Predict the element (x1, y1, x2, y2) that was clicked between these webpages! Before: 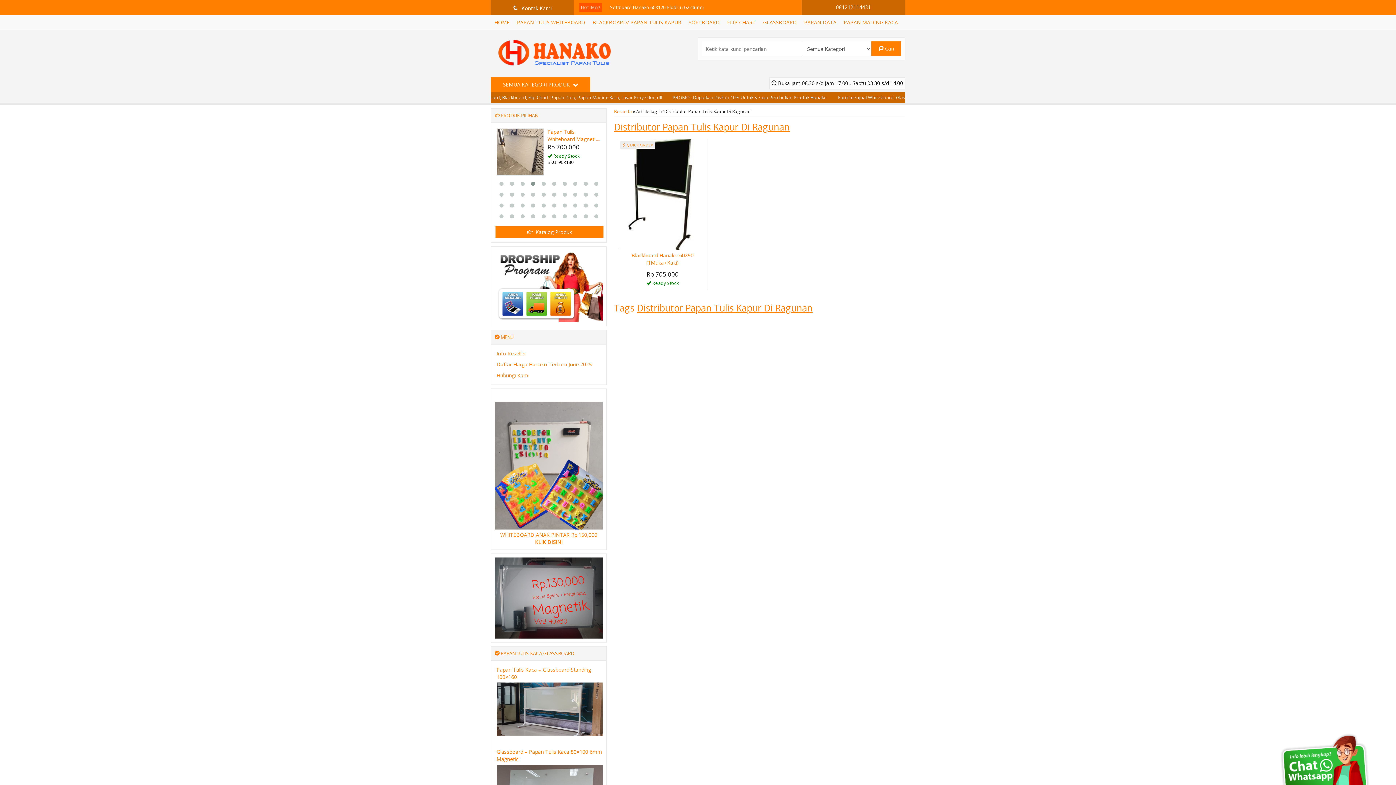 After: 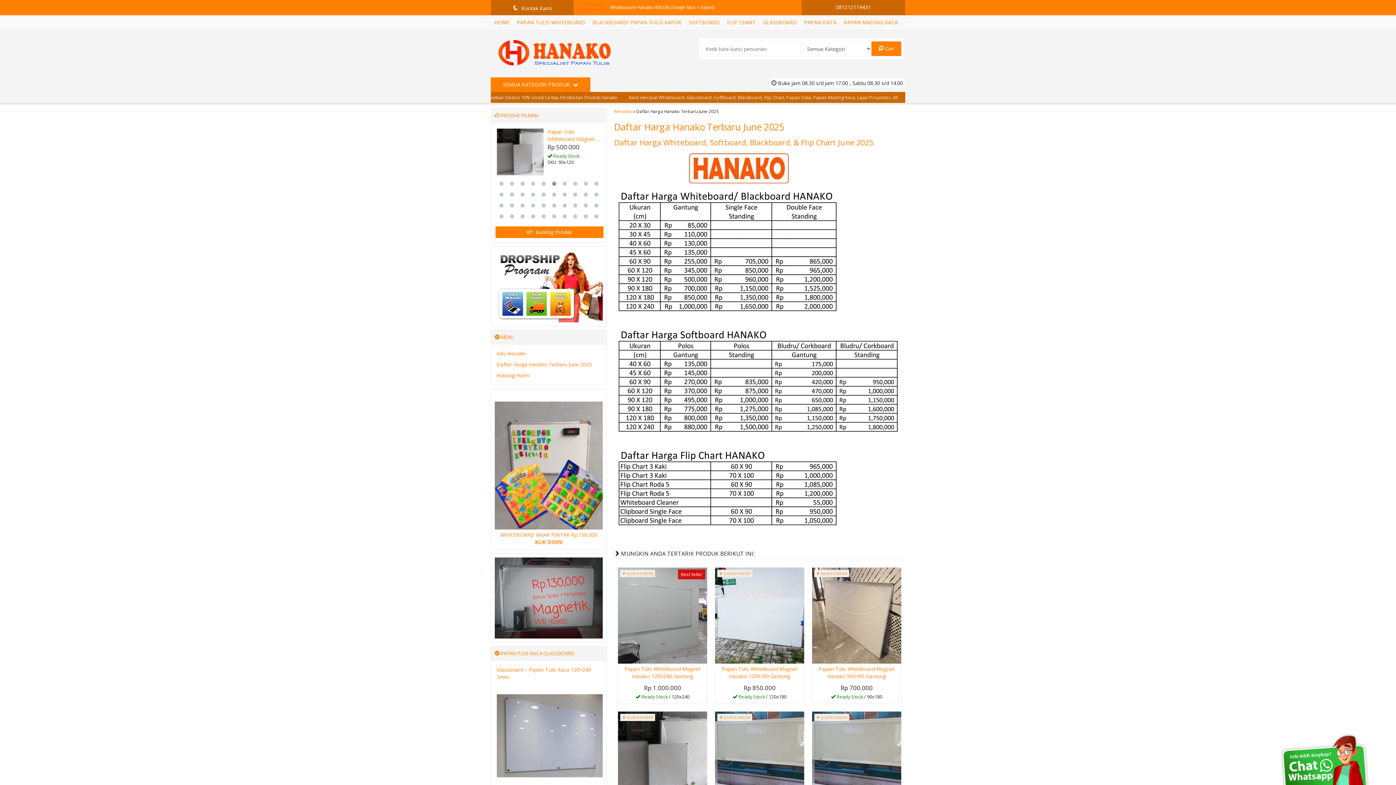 Action: bbox: (496, 361, 592, 368) label: Daftar Harga Hanako Terbaru June 2025